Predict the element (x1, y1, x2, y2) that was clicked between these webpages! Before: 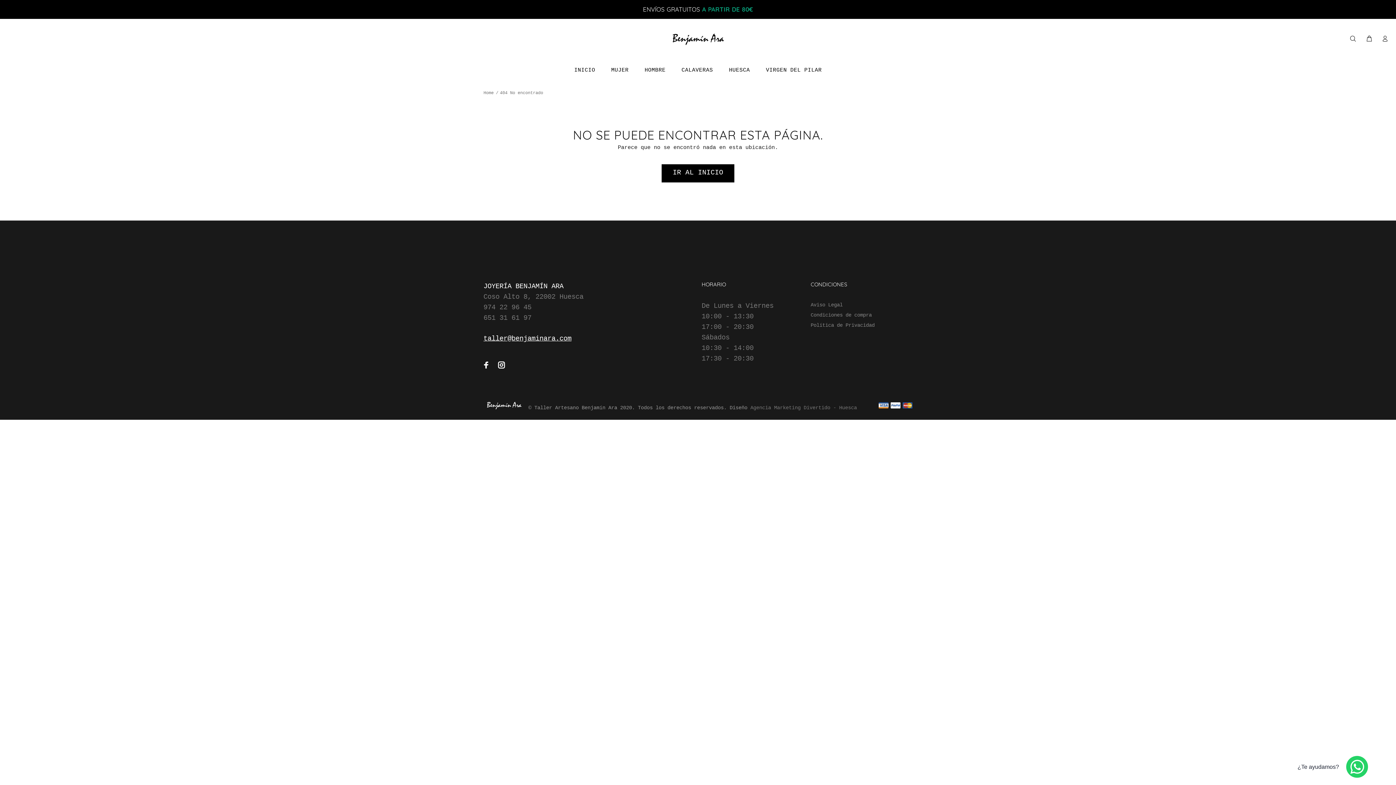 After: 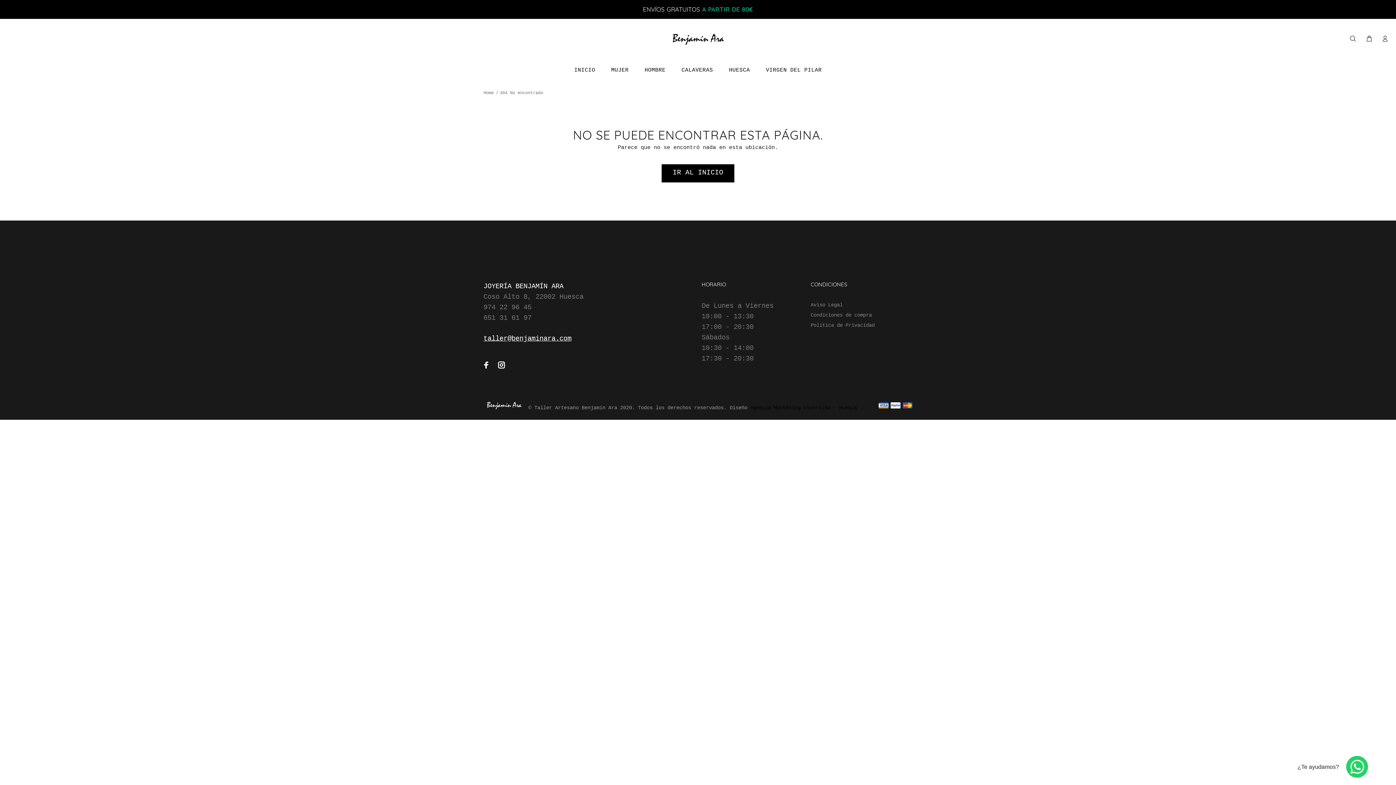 Action: label: Agencia Marketing Divertido - Huesca bbox: (750, 405, 857, 410)